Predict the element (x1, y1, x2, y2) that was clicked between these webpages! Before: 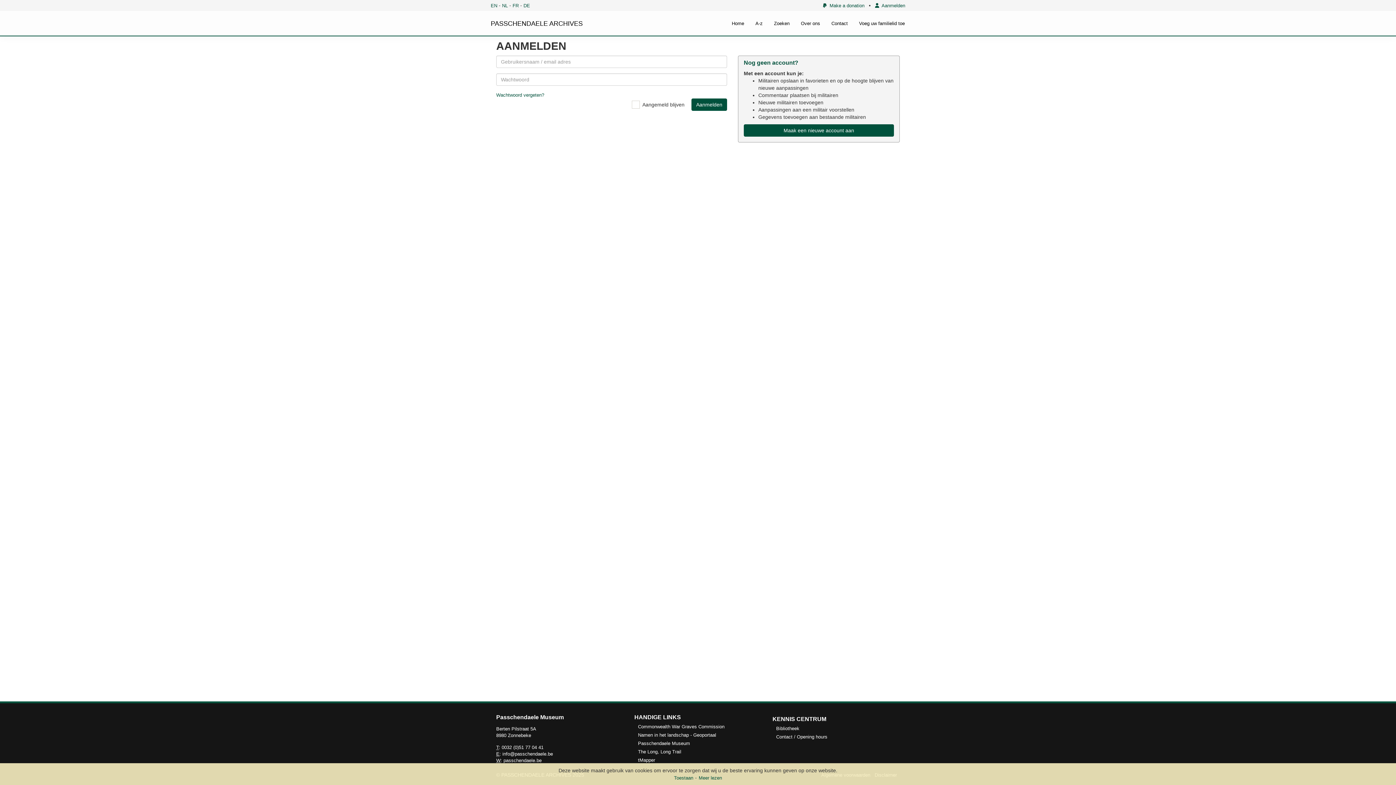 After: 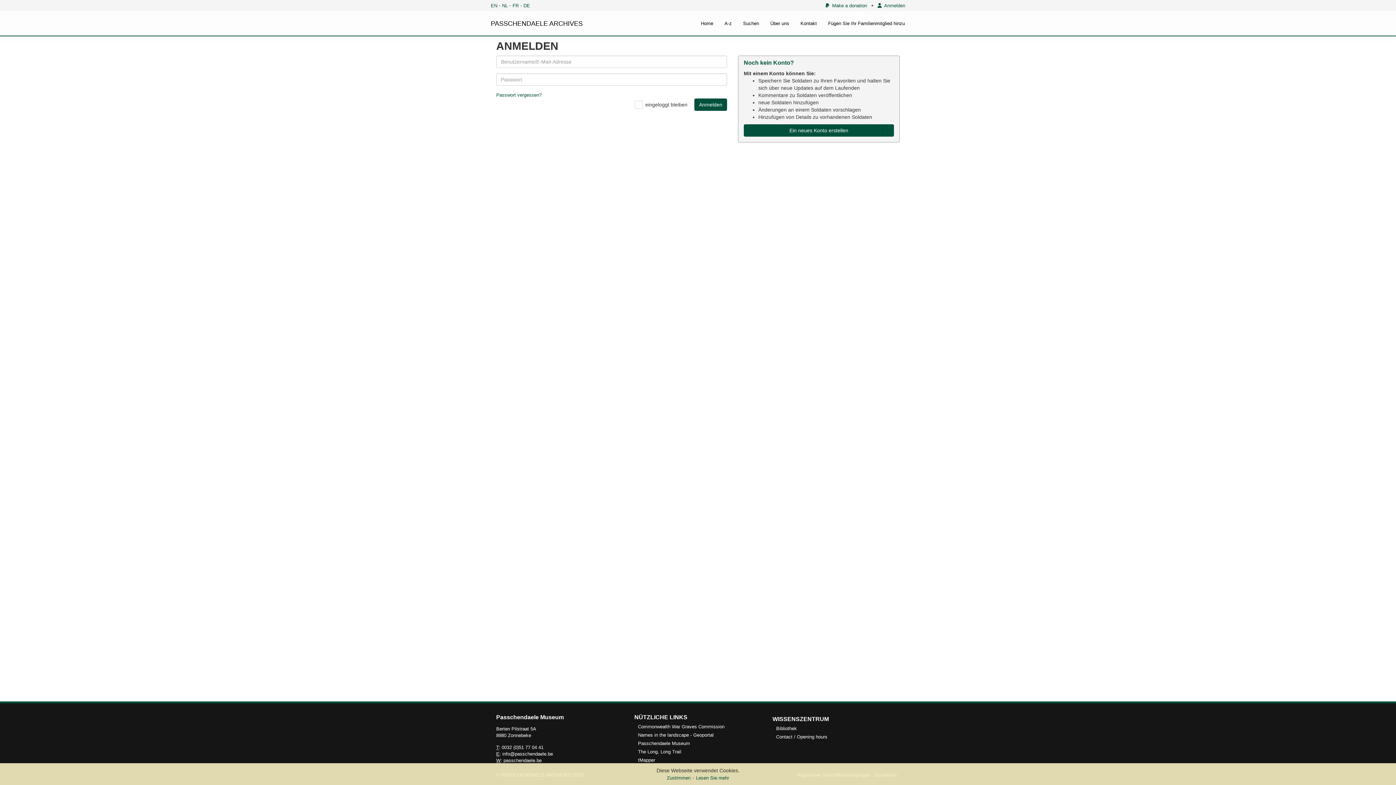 Action: bbox: (523, 2, 530, 8) label: DE